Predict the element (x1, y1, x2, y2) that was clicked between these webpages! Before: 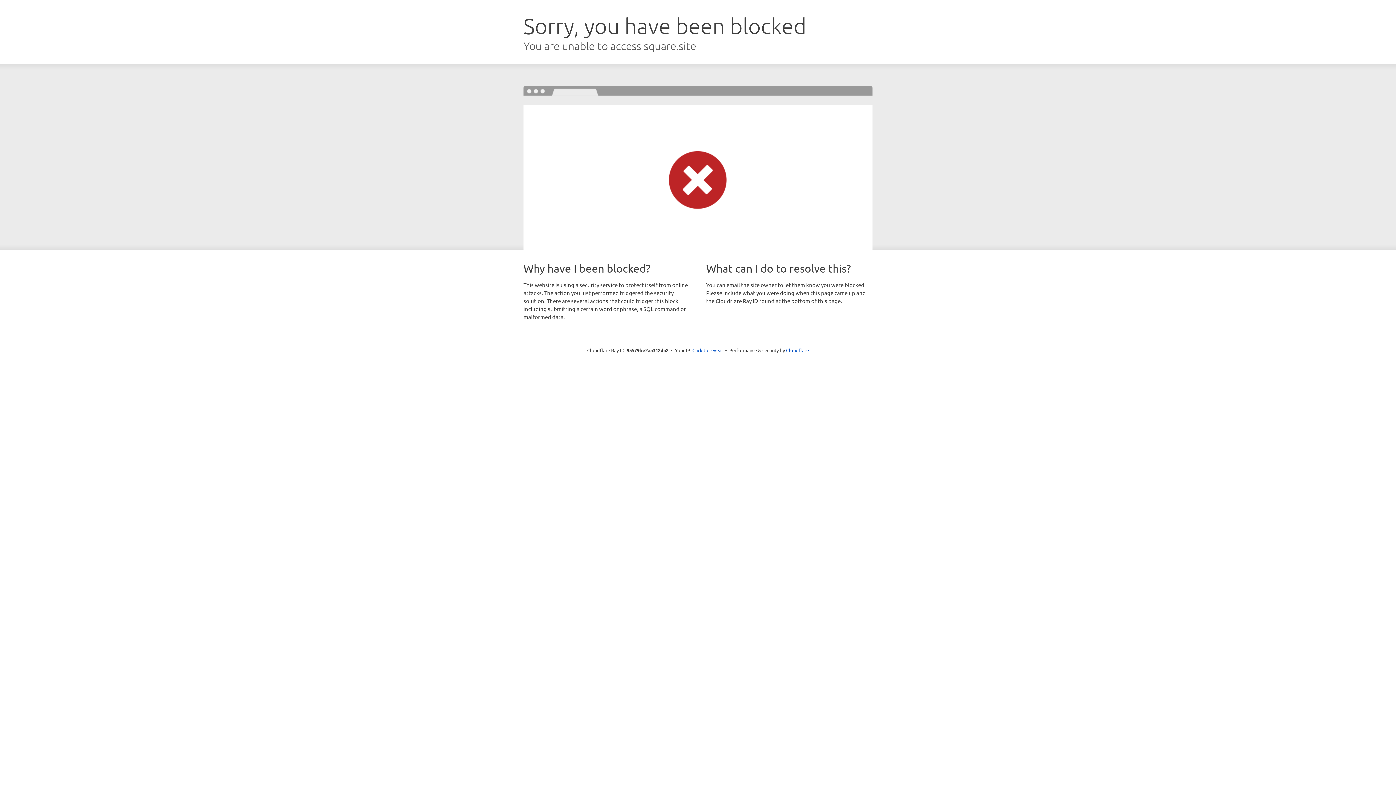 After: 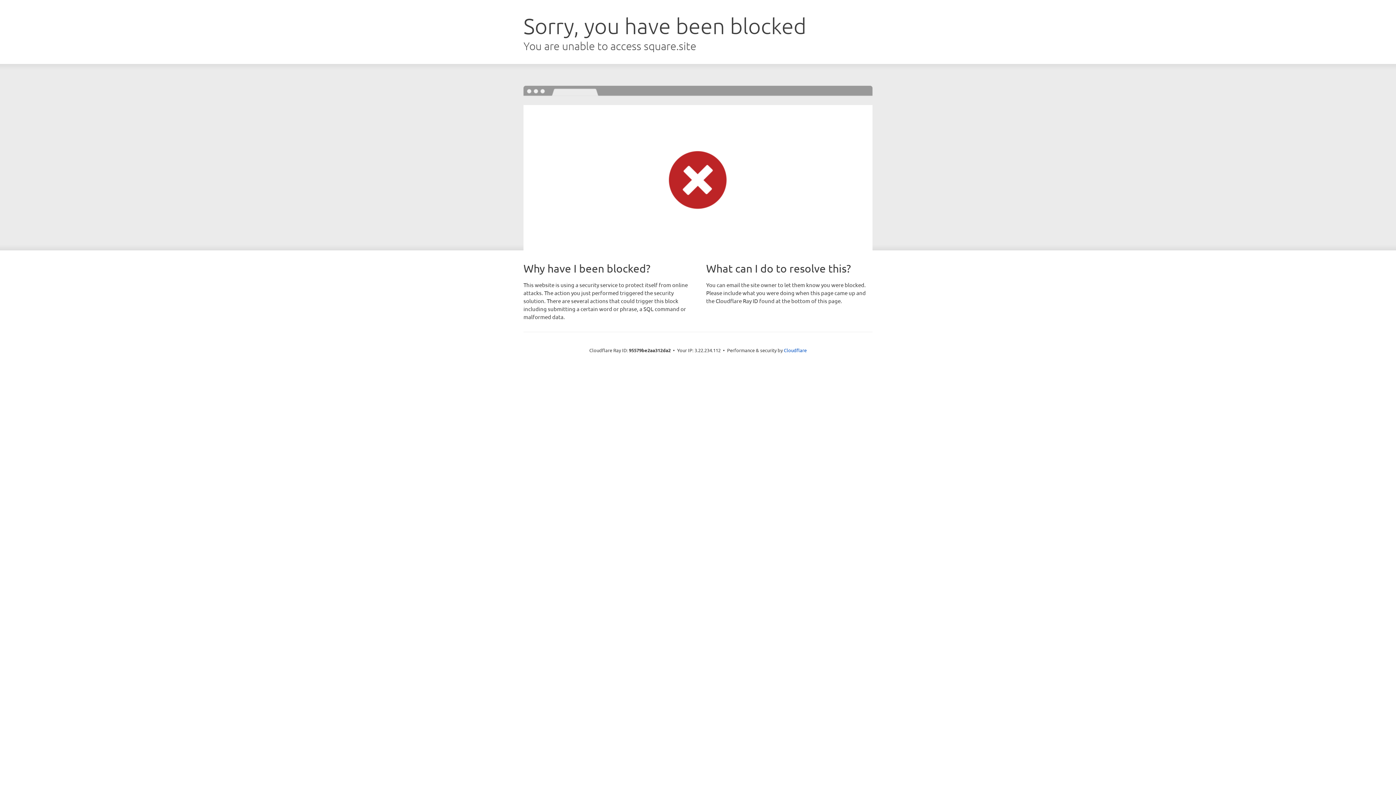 Action: bbox: (692, 346, 723, 353) label: Click to reveal